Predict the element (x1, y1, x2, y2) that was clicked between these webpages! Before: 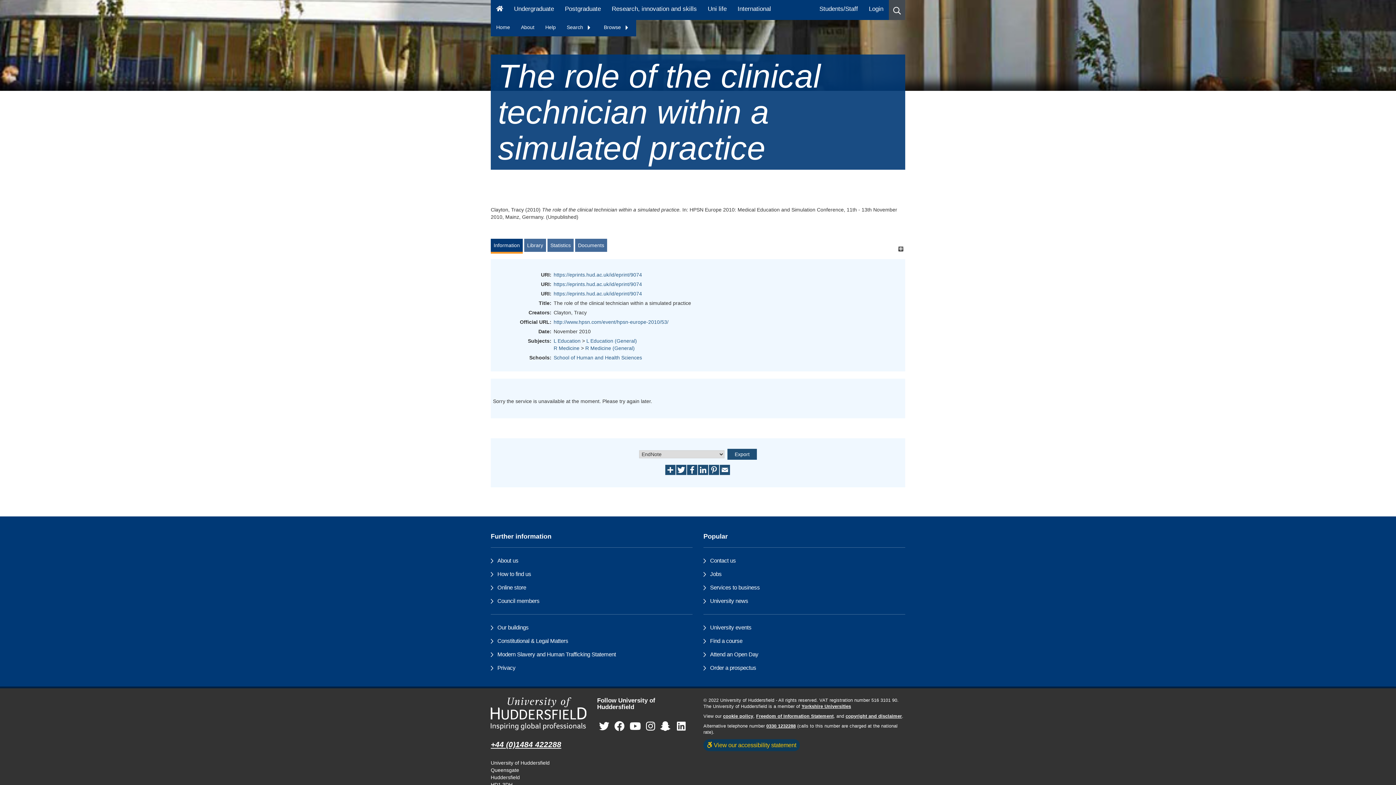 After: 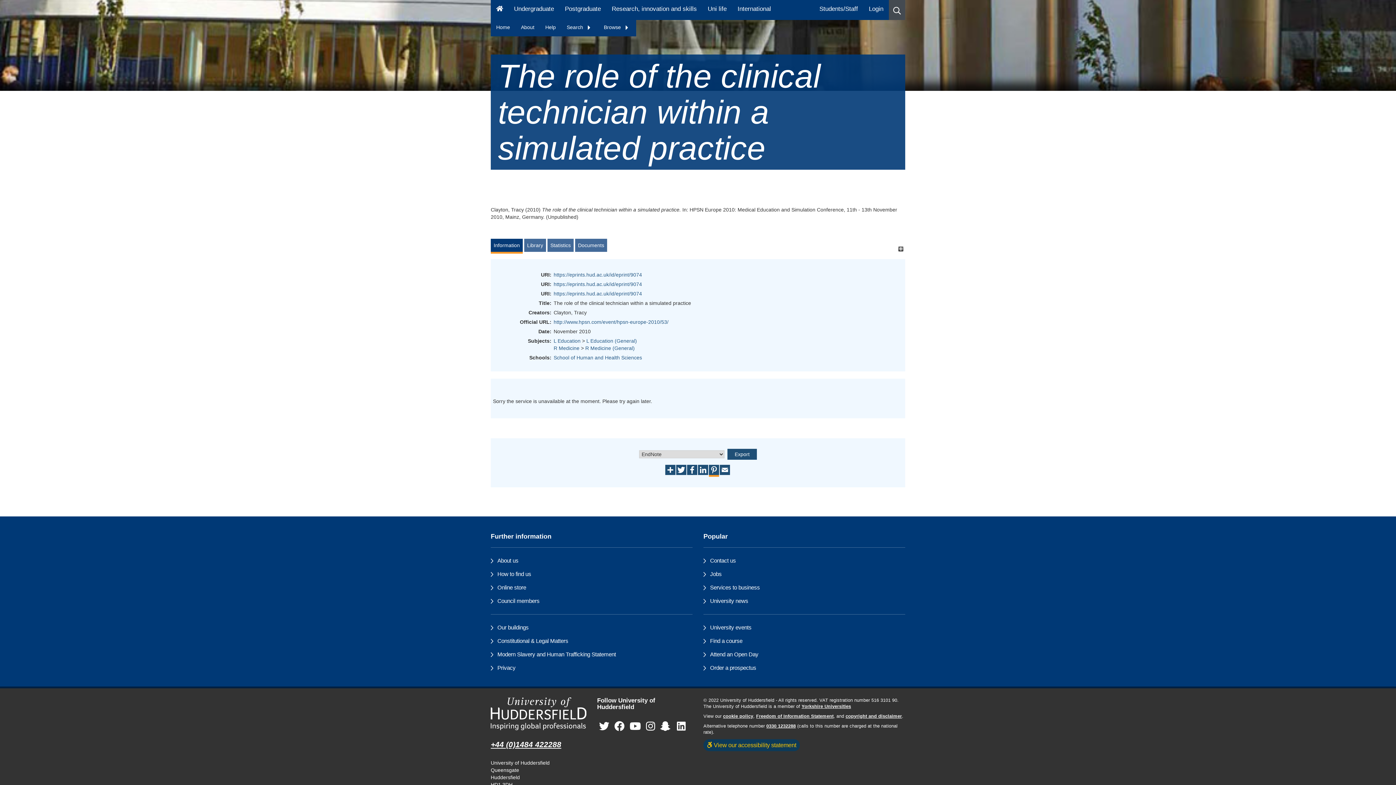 Action: bbox: (709, 466, 720, 472)